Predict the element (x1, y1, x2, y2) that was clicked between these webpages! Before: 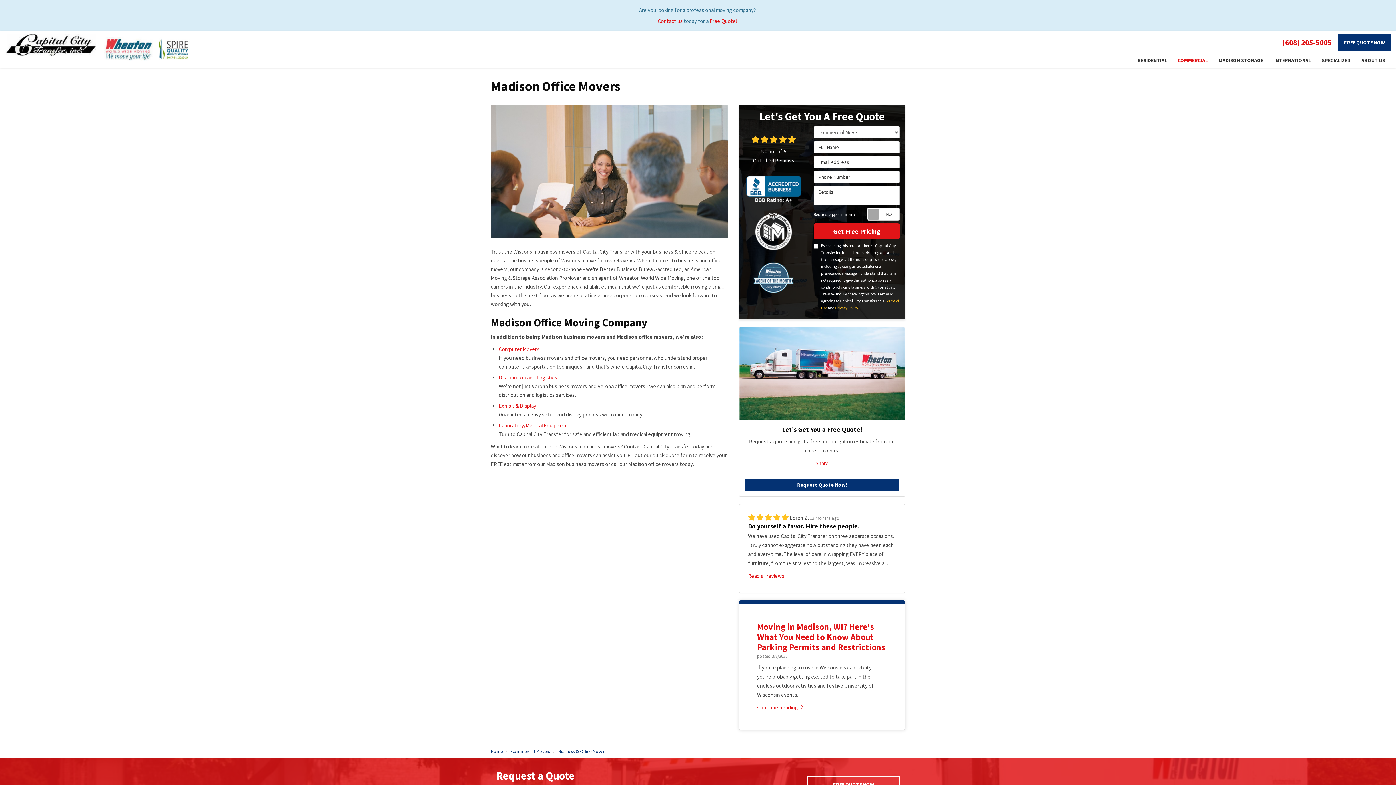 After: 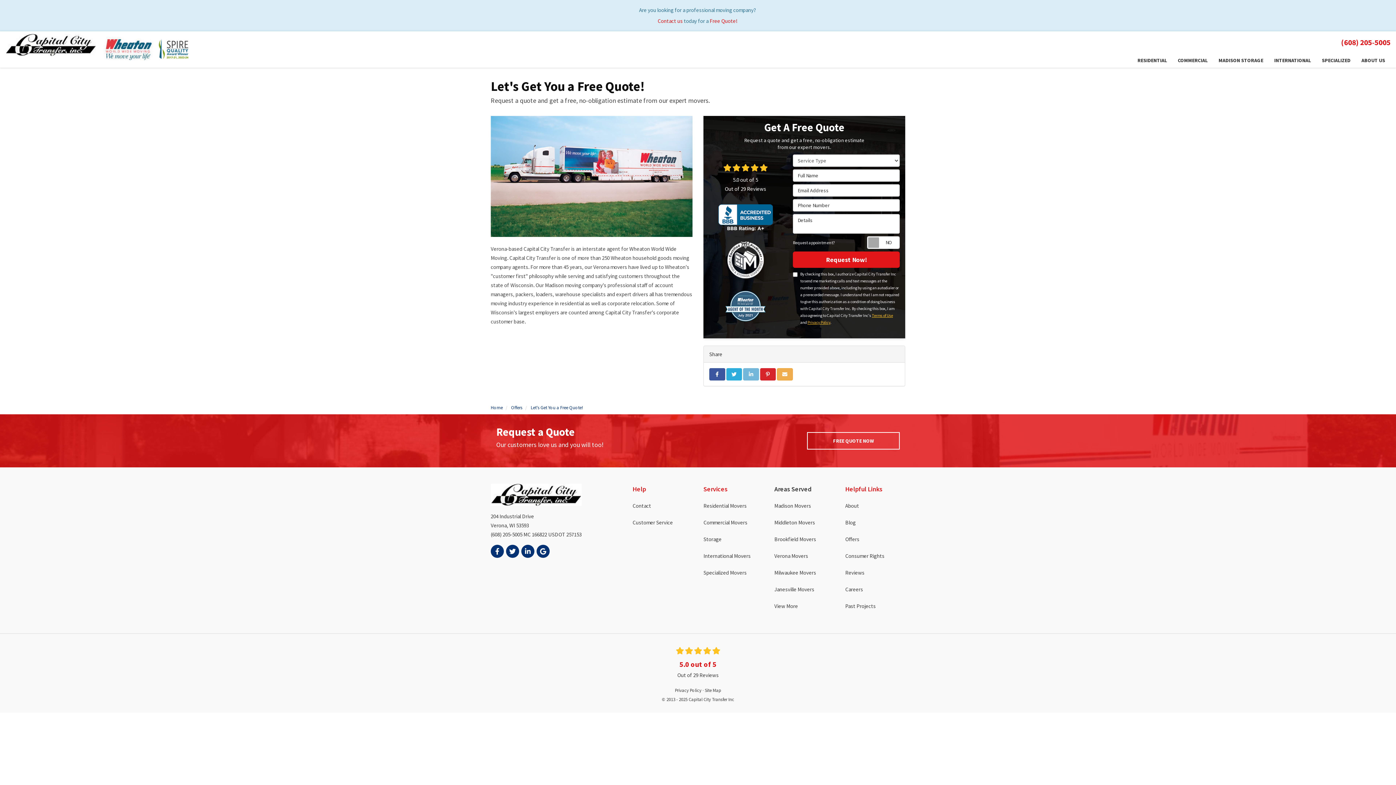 Action: bbox: (744, 425, 899, 433) label: Let's Get You a Free Quote!